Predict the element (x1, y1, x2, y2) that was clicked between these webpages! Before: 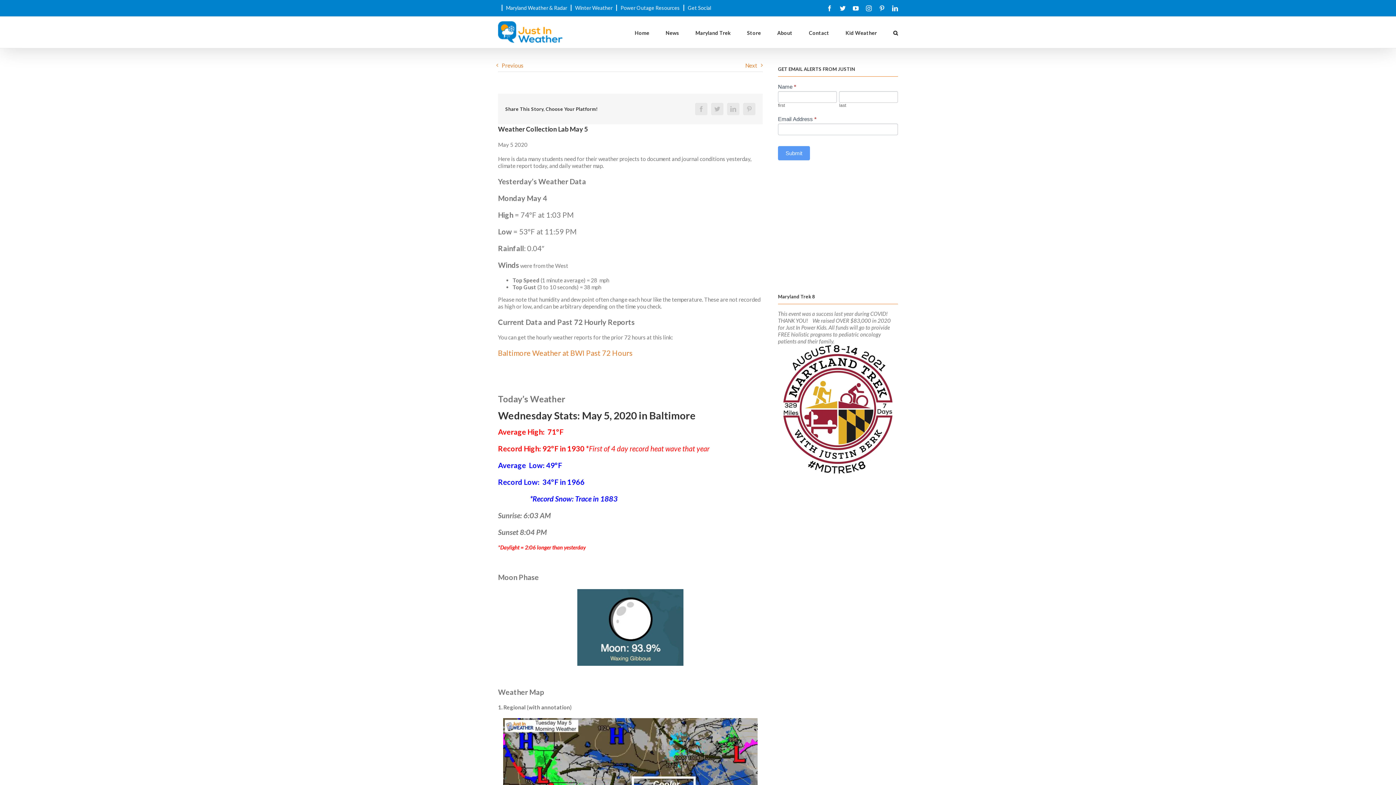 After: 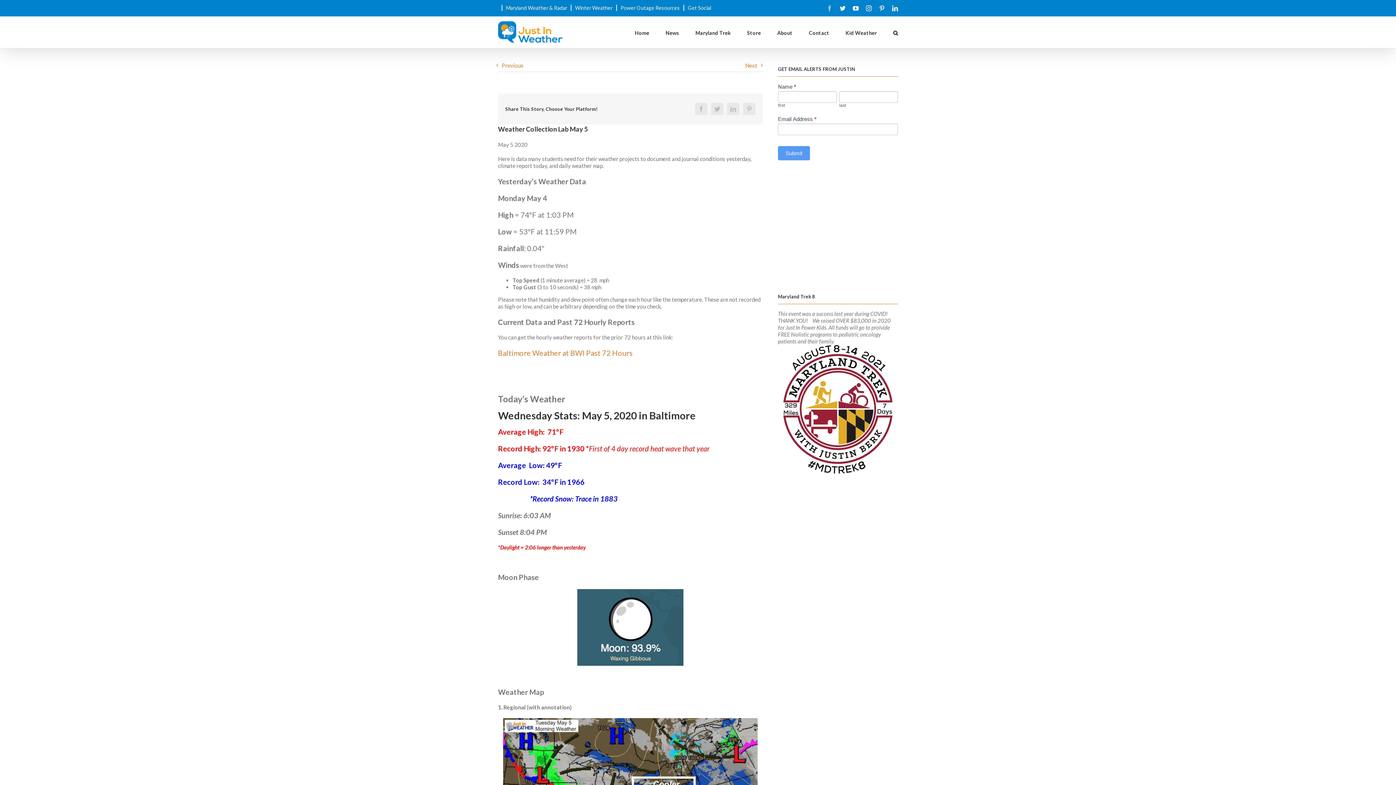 Action: bbox: (826, 5, 832, 11)